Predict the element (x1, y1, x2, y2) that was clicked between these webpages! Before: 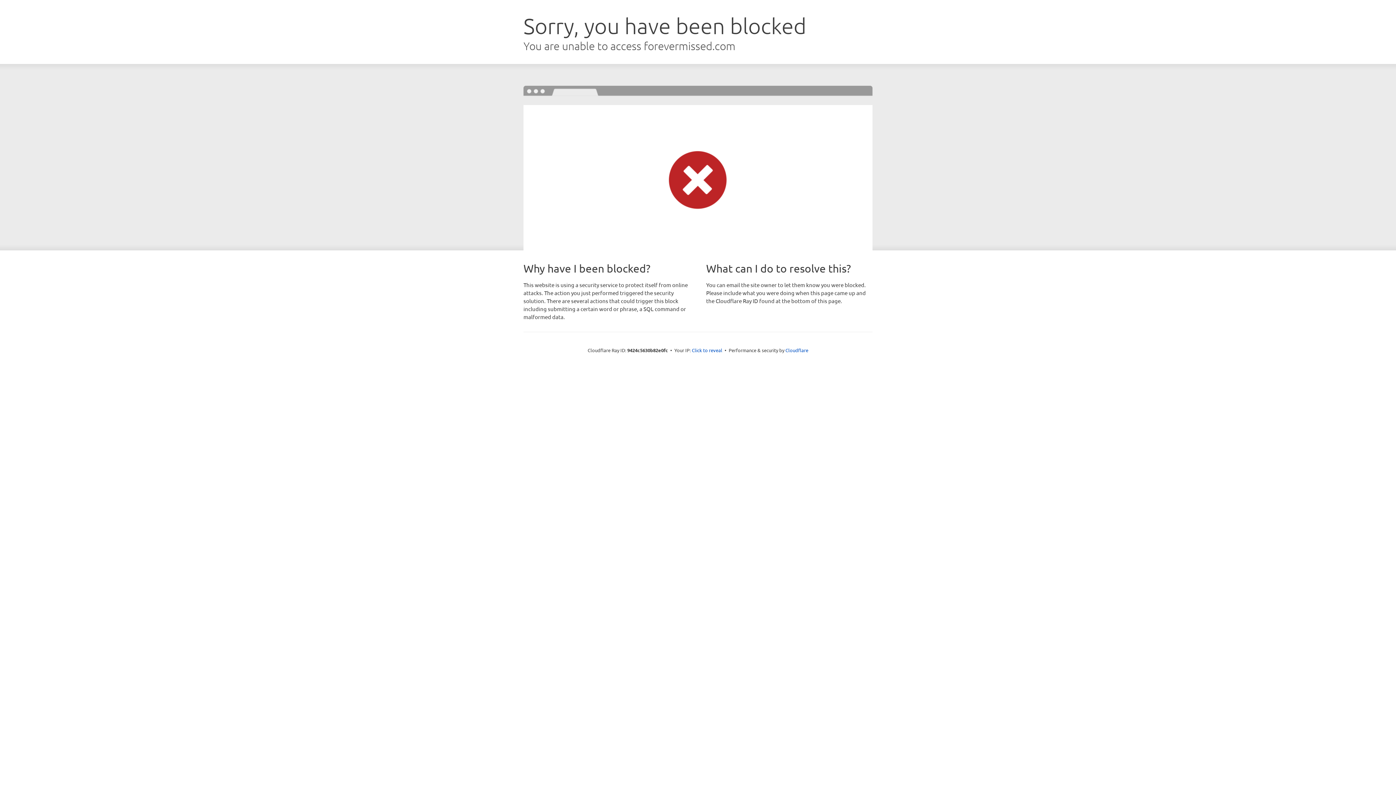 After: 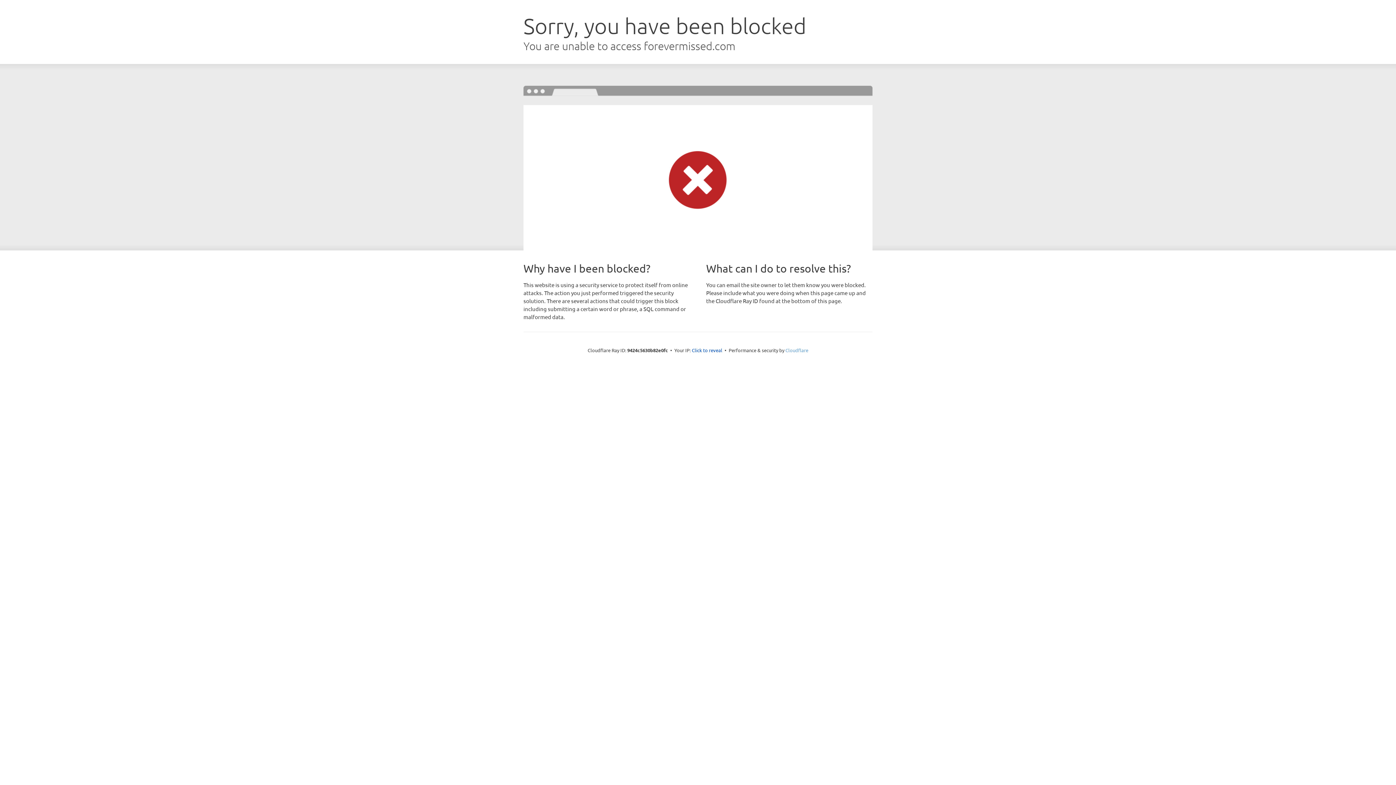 Action: label: Cloudflare bbox: (785, 347, 808, 353)